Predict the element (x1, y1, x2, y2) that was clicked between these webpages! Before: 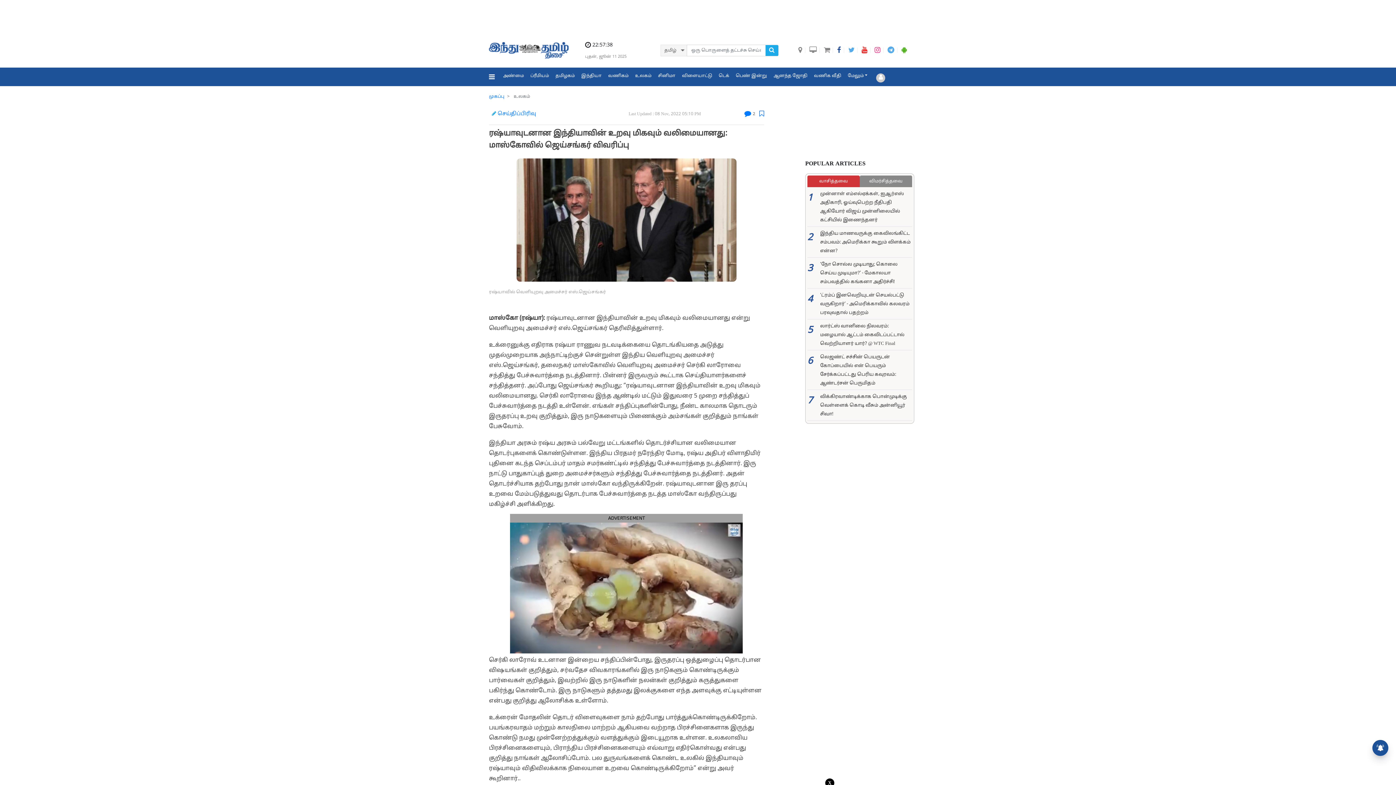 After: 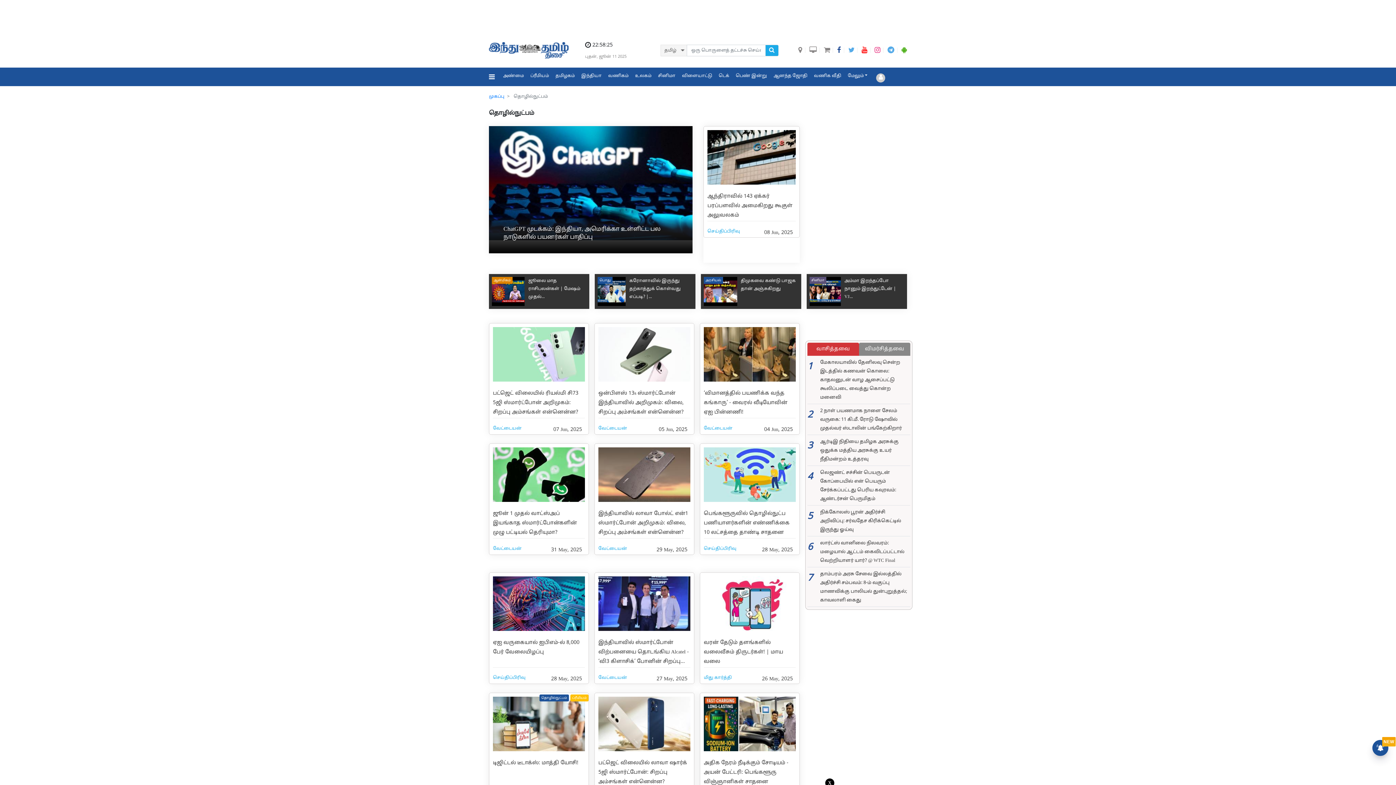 Action: label: டெக் bbox: (715, 67, 732, 84)